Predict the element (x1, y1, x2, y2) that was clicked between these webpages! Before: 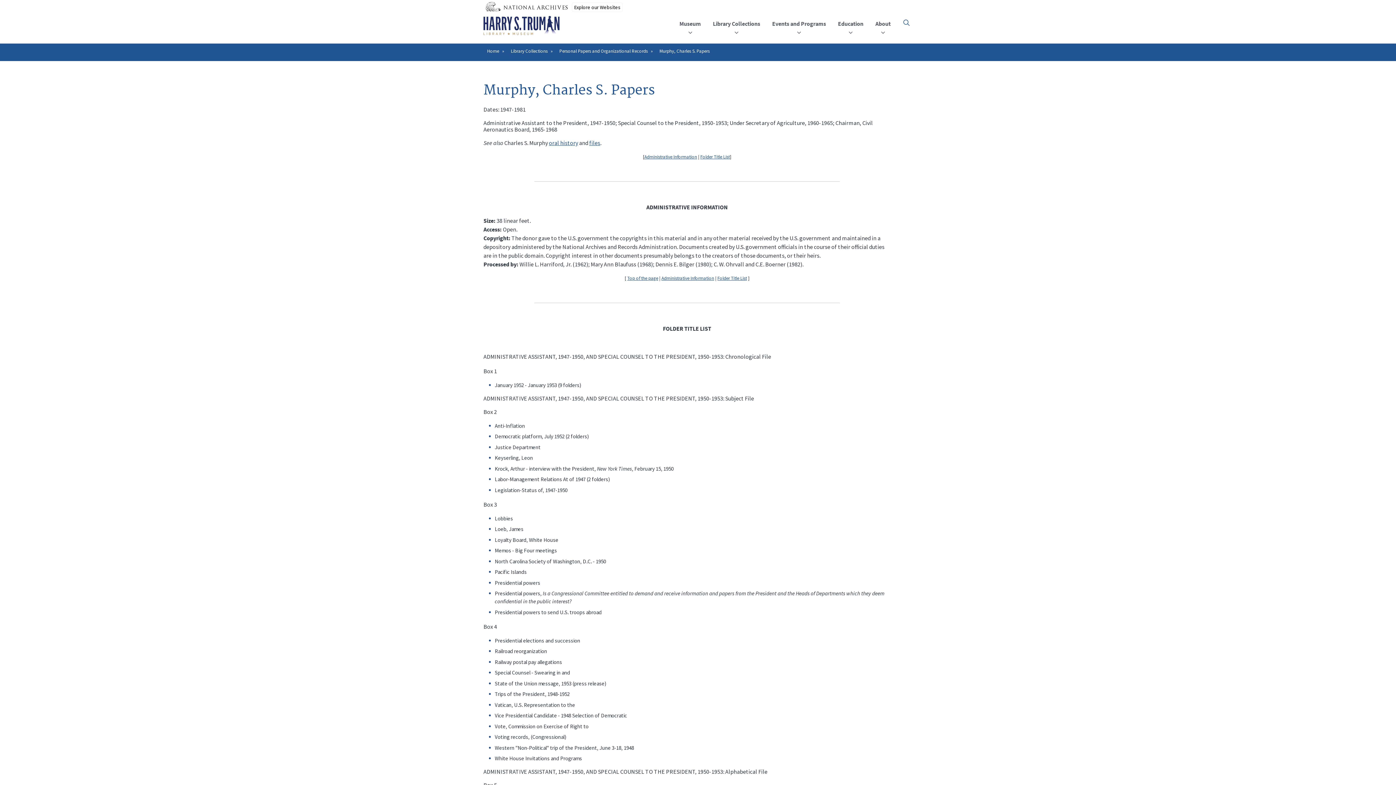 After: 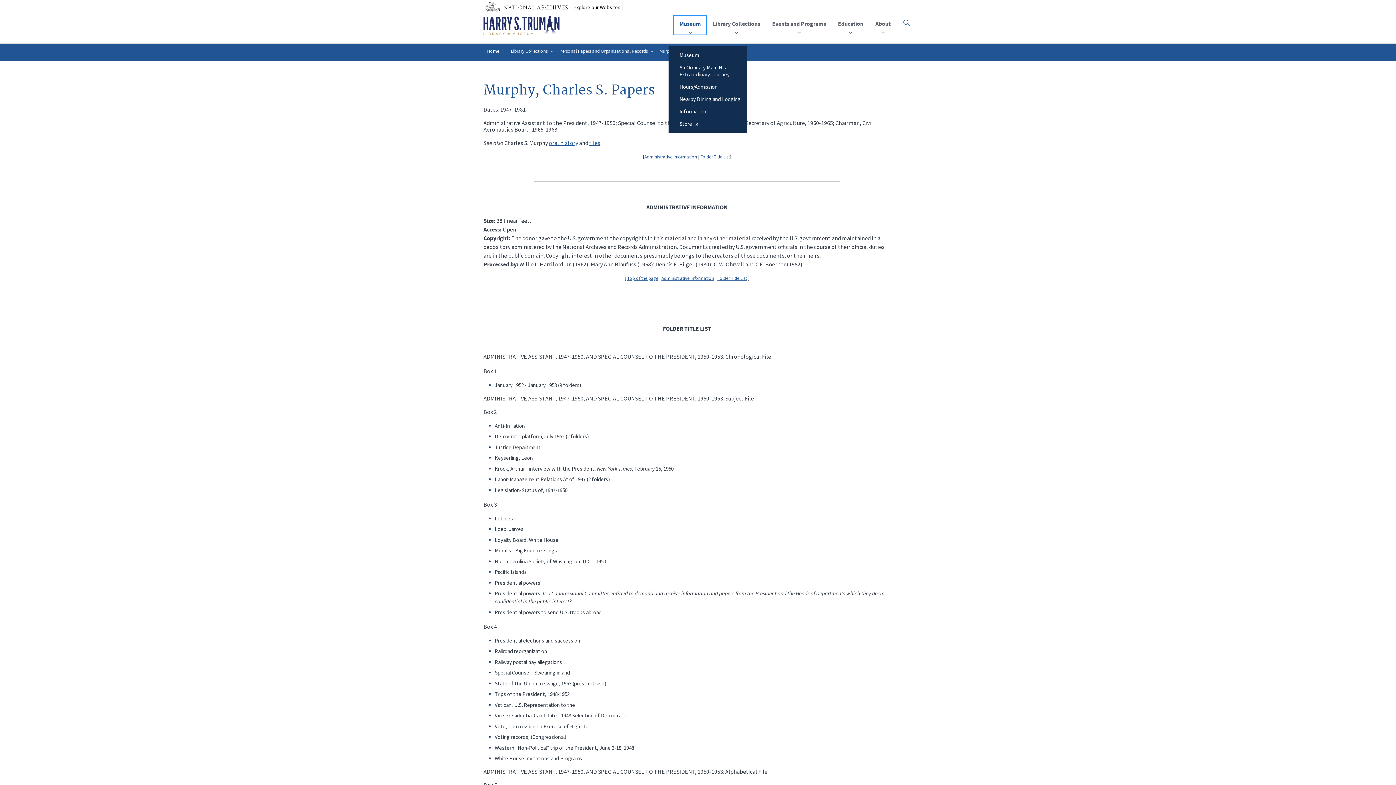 Action: bbox: (674, 16, 706, 34) label: Museum